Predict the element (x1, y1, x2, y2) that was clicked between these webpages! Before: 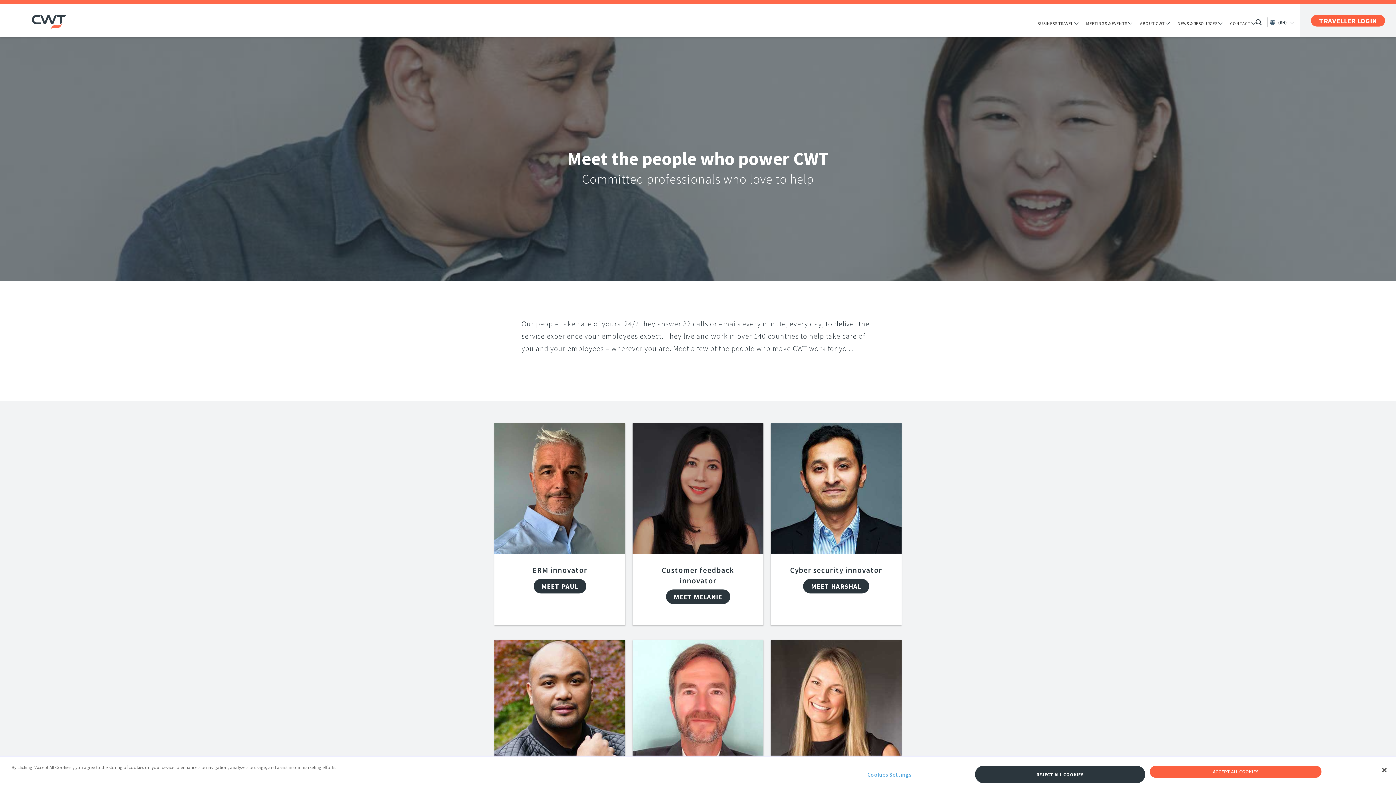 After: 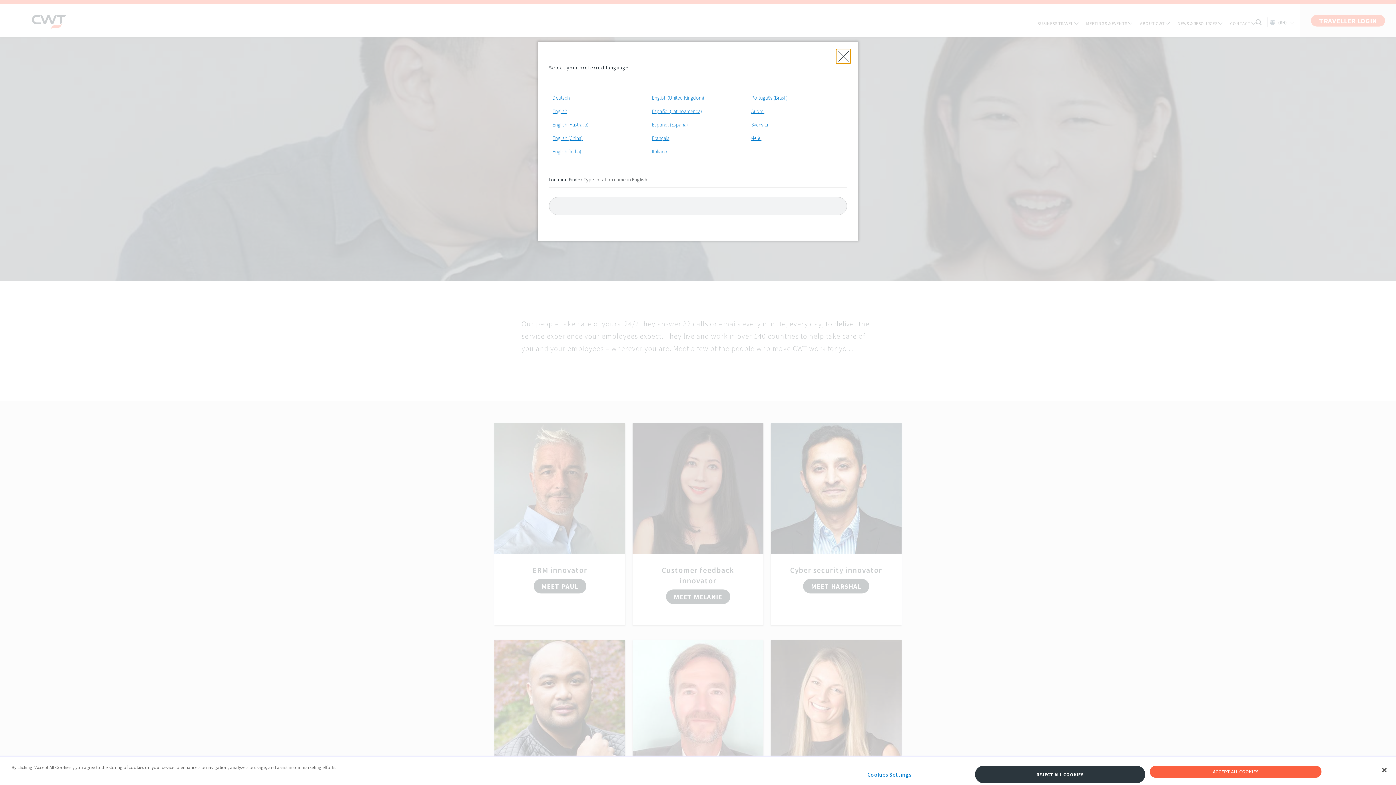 Action: label: CHANGE LANGUAGE
(EN) bbox: (1267, 17, 1299, 26)